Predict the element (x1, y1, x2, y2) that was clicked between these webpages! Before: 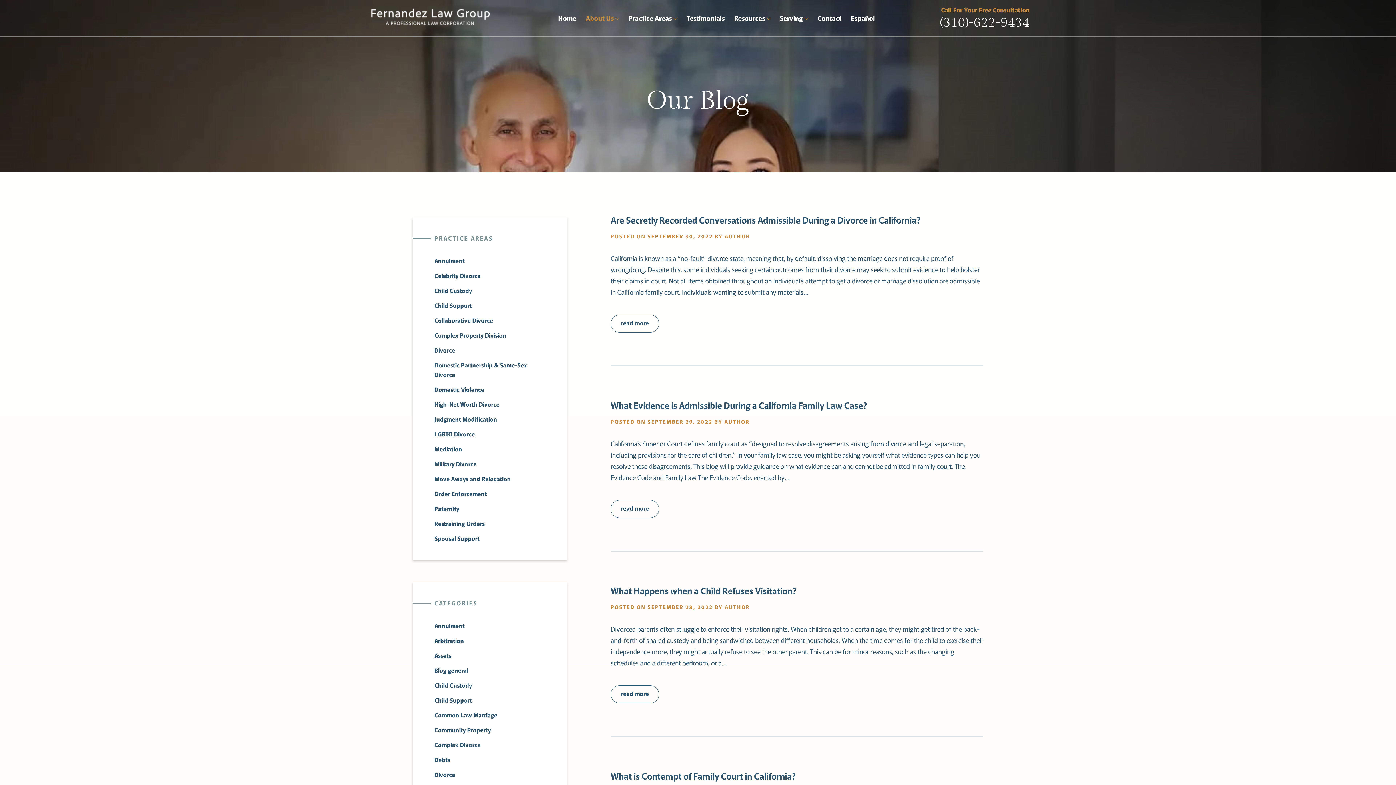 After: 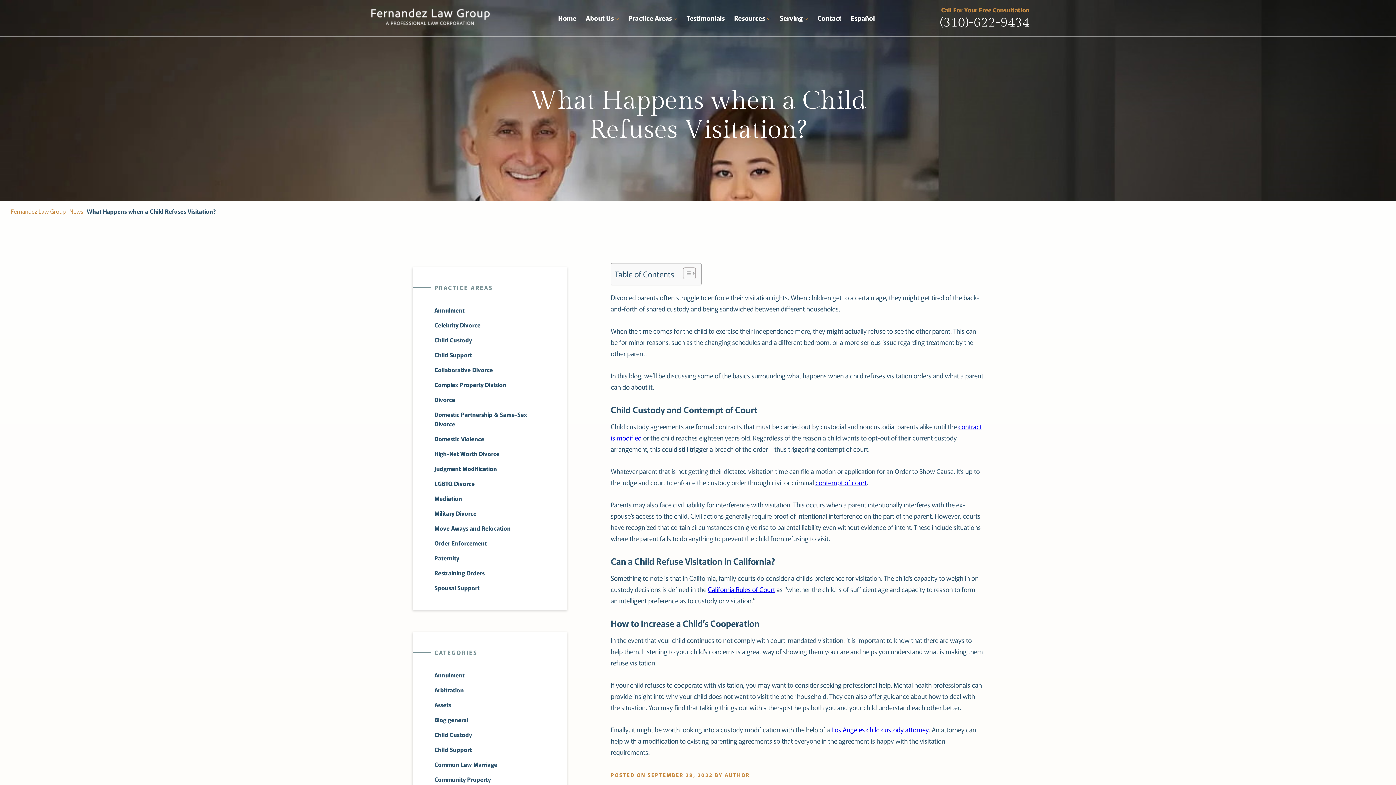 Action: bbox: (610, 584, 796, 597) label: What Happens when a Child Refuses Visitation?